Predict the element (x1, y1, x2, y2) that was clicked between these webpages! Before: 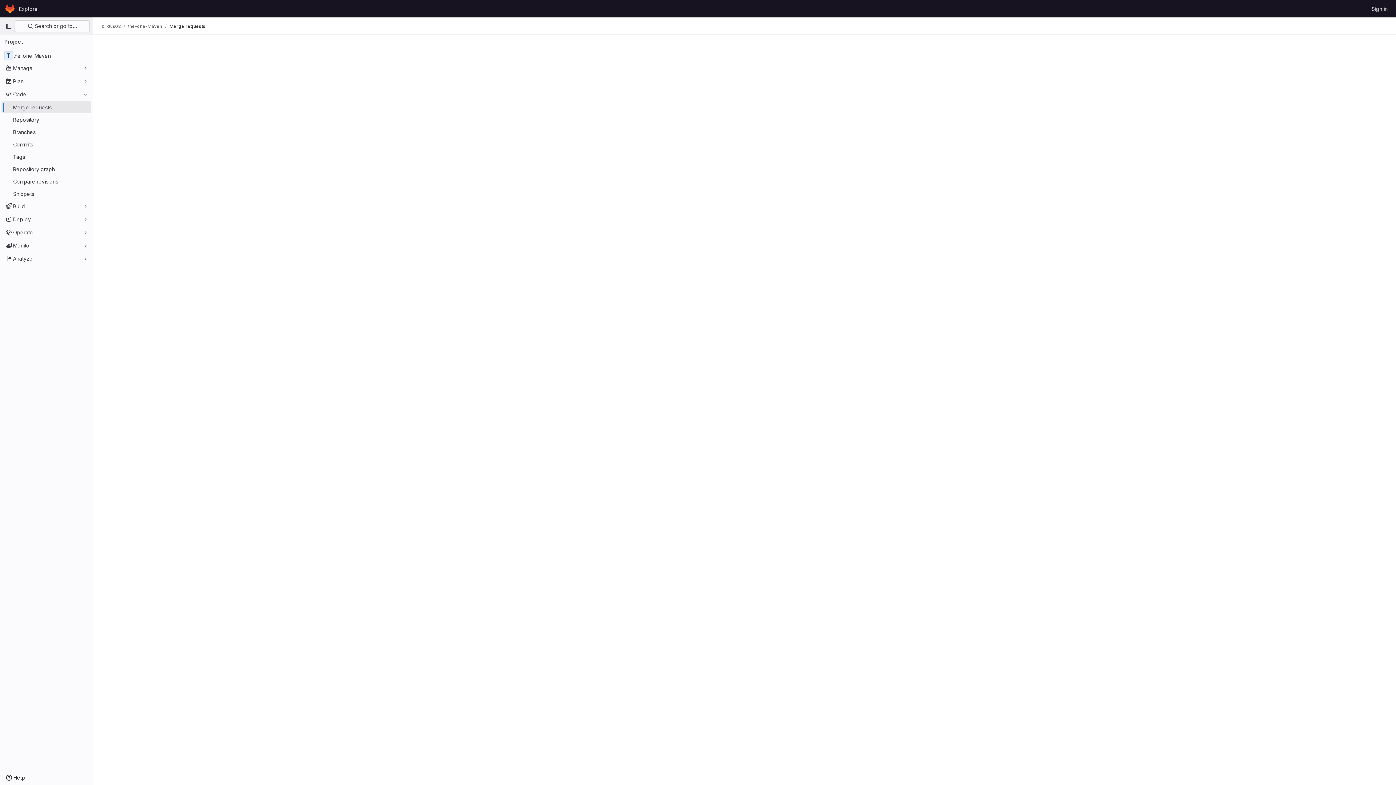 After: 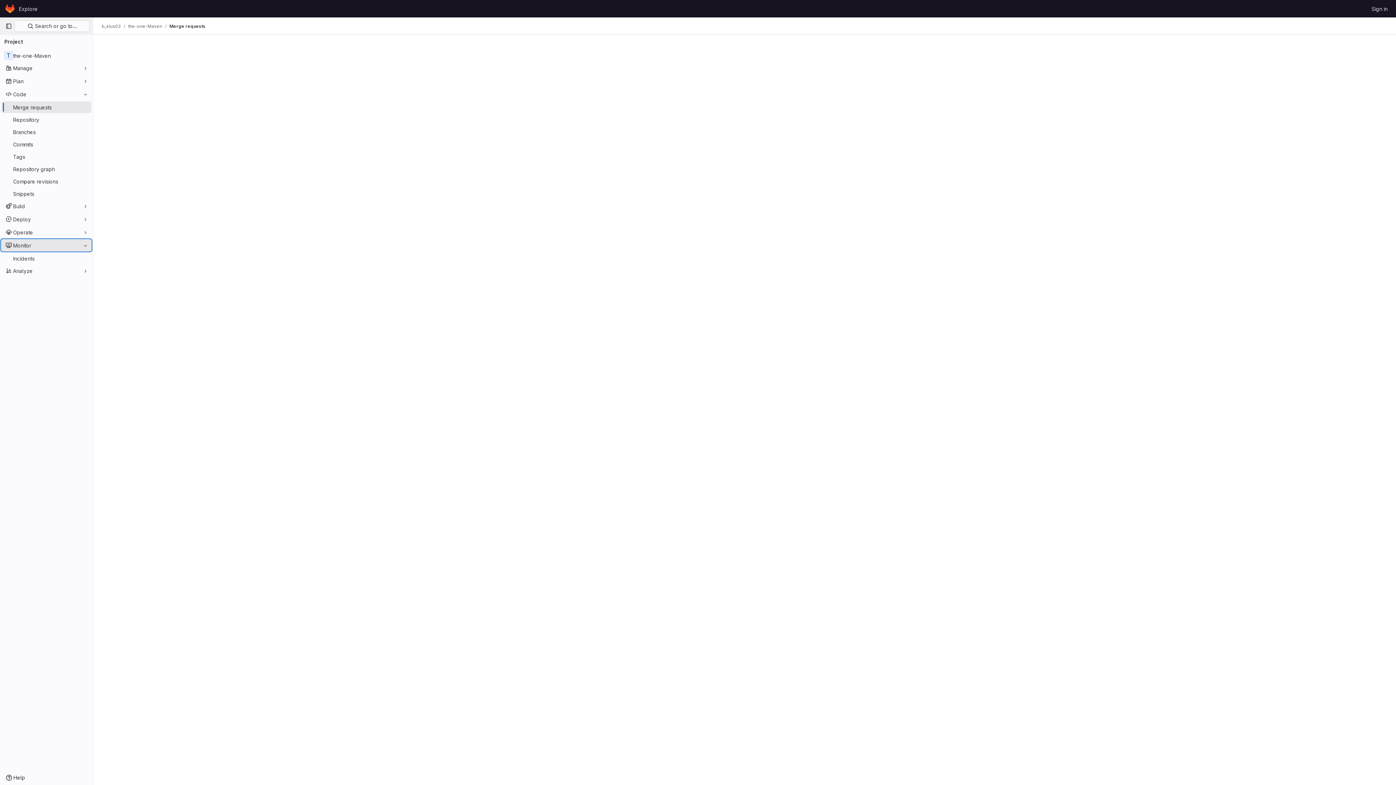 Action: bbox: (1, 239, 91, 251) label: Monitor